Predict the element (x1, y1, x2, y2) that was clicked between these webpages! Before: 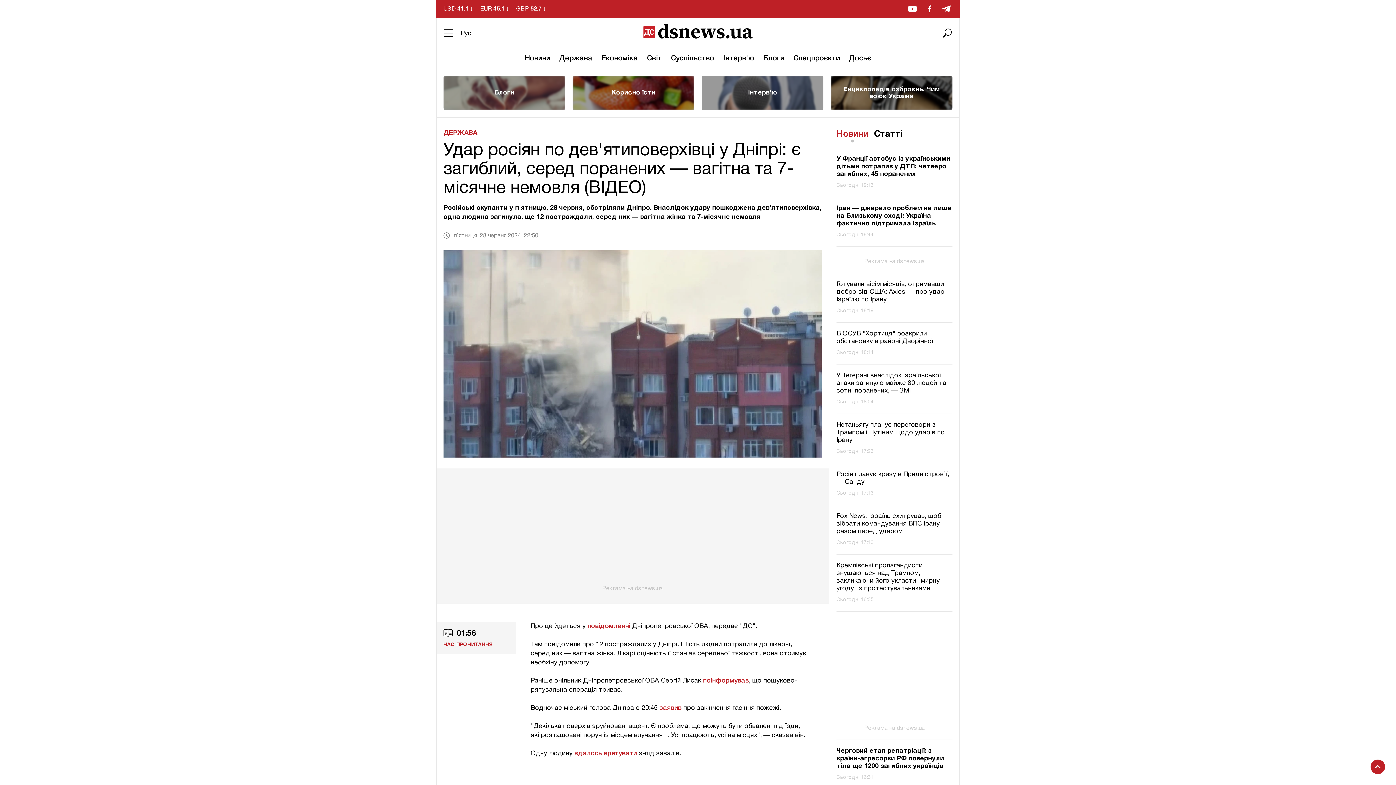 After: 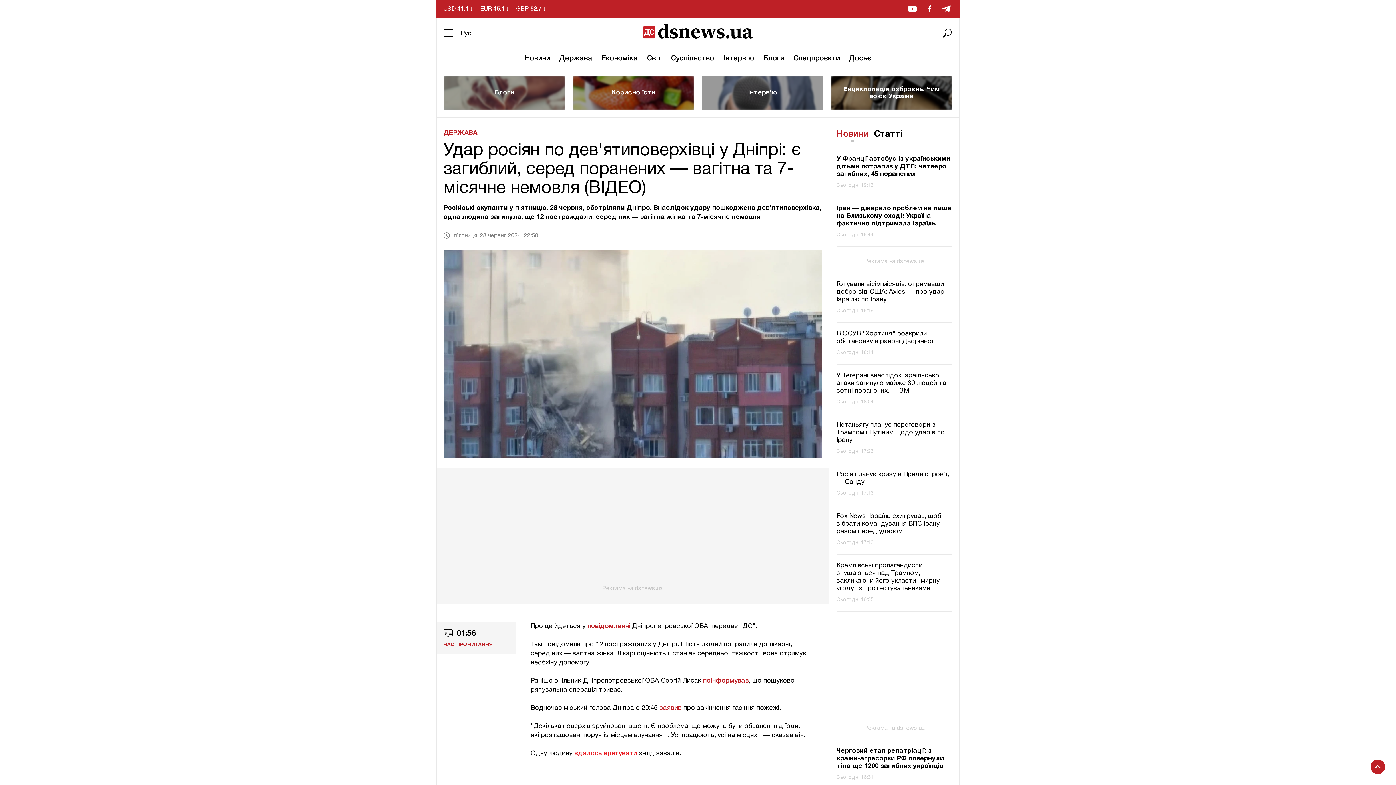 Action: bbox: (574, 750, 637, 756) label: вдалось врятувати